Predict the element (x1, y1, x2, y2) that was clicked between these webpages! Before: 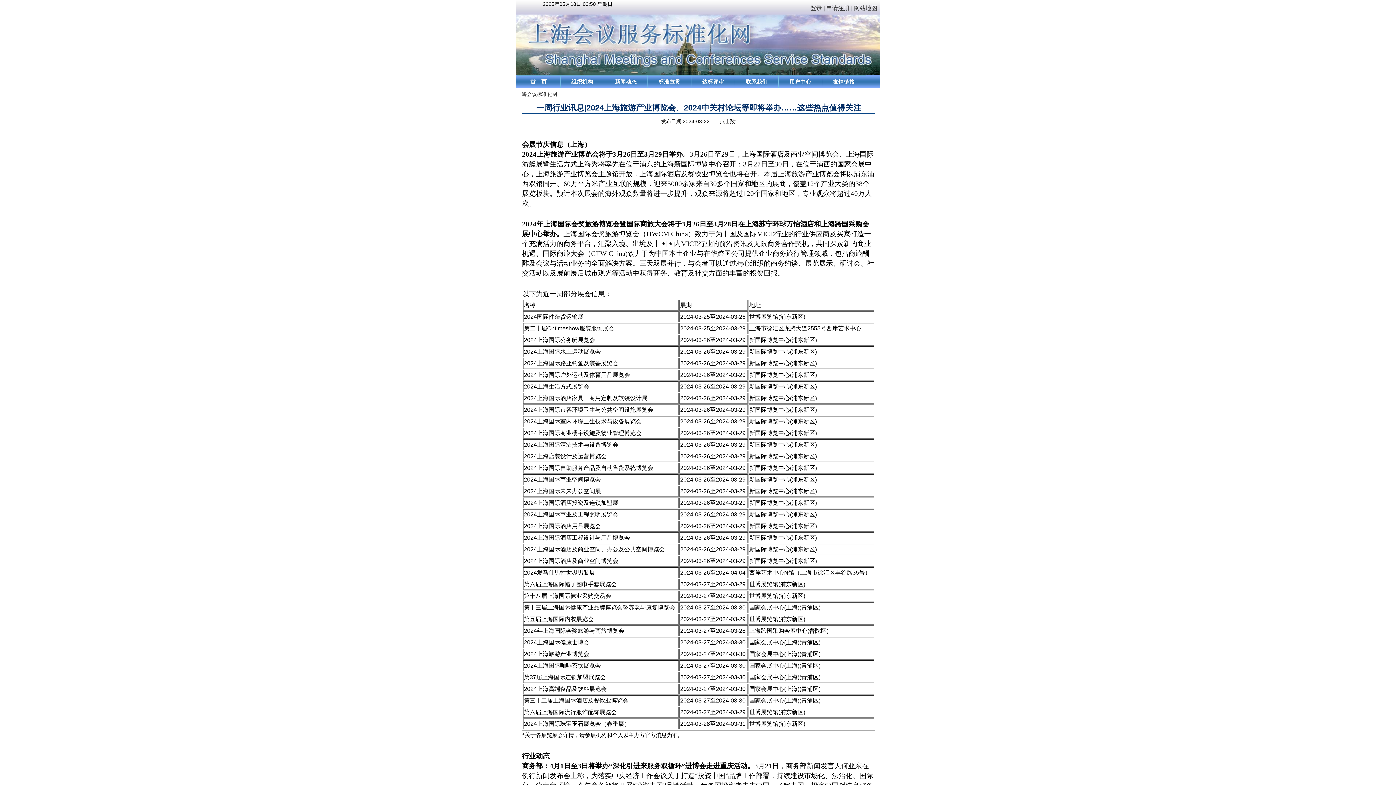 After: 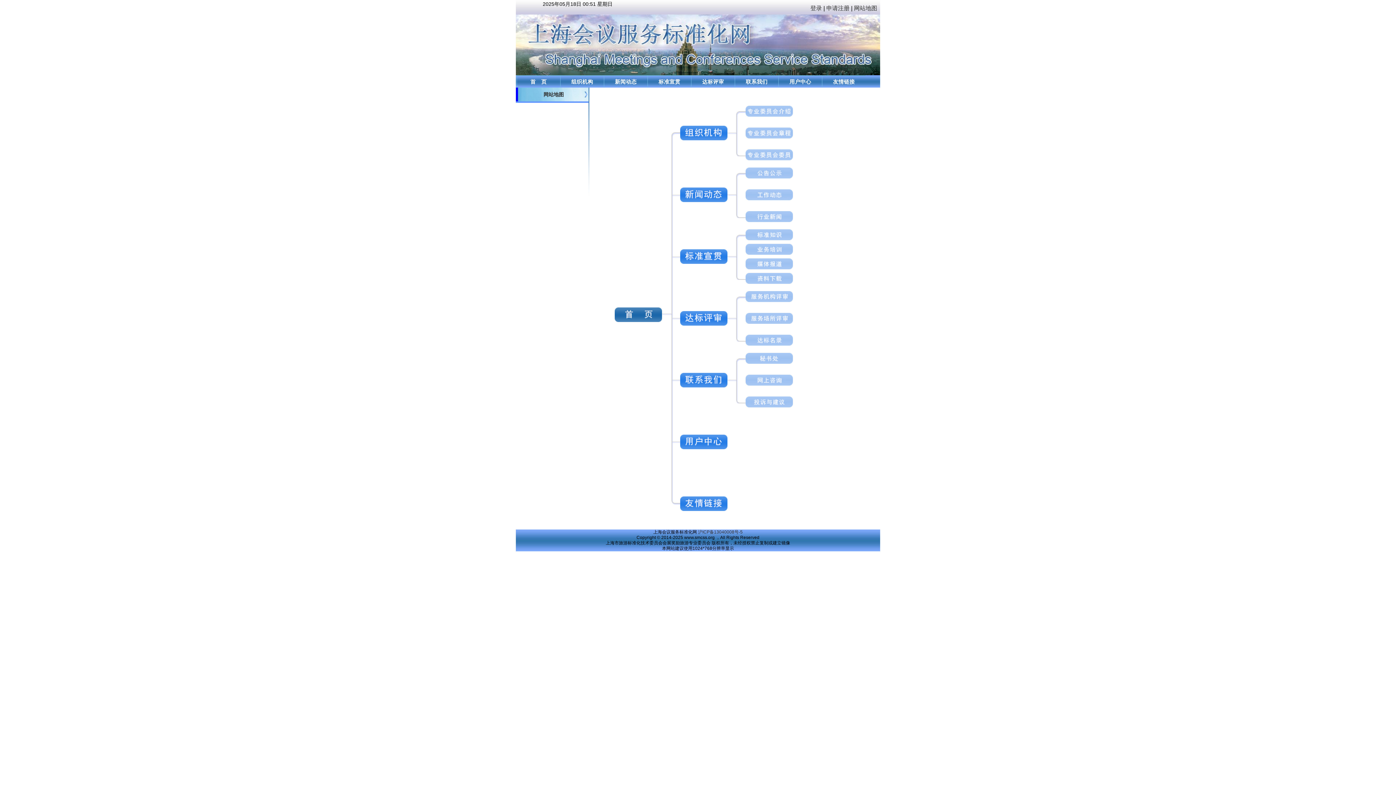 Action: bbox: (854, 5, 880, 11) label: 网站地图  